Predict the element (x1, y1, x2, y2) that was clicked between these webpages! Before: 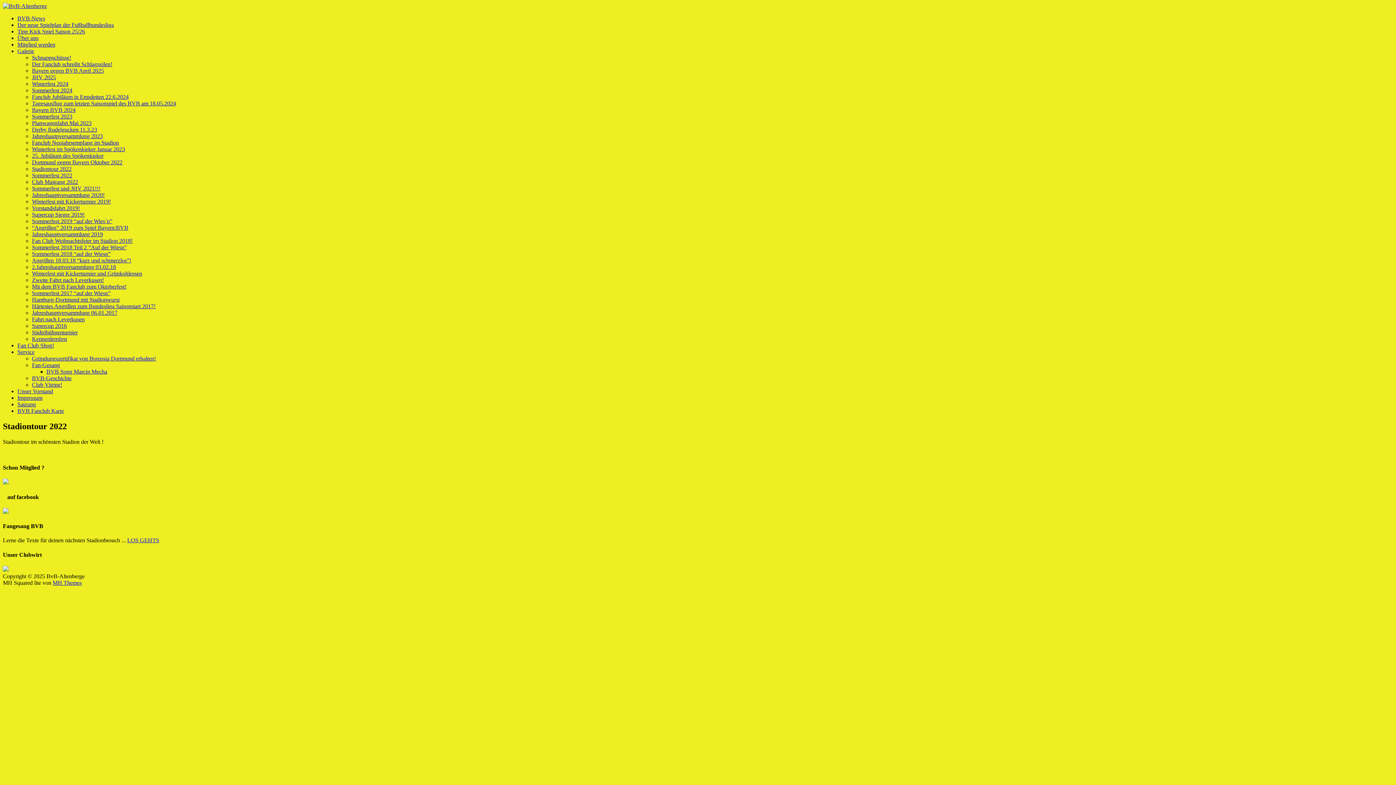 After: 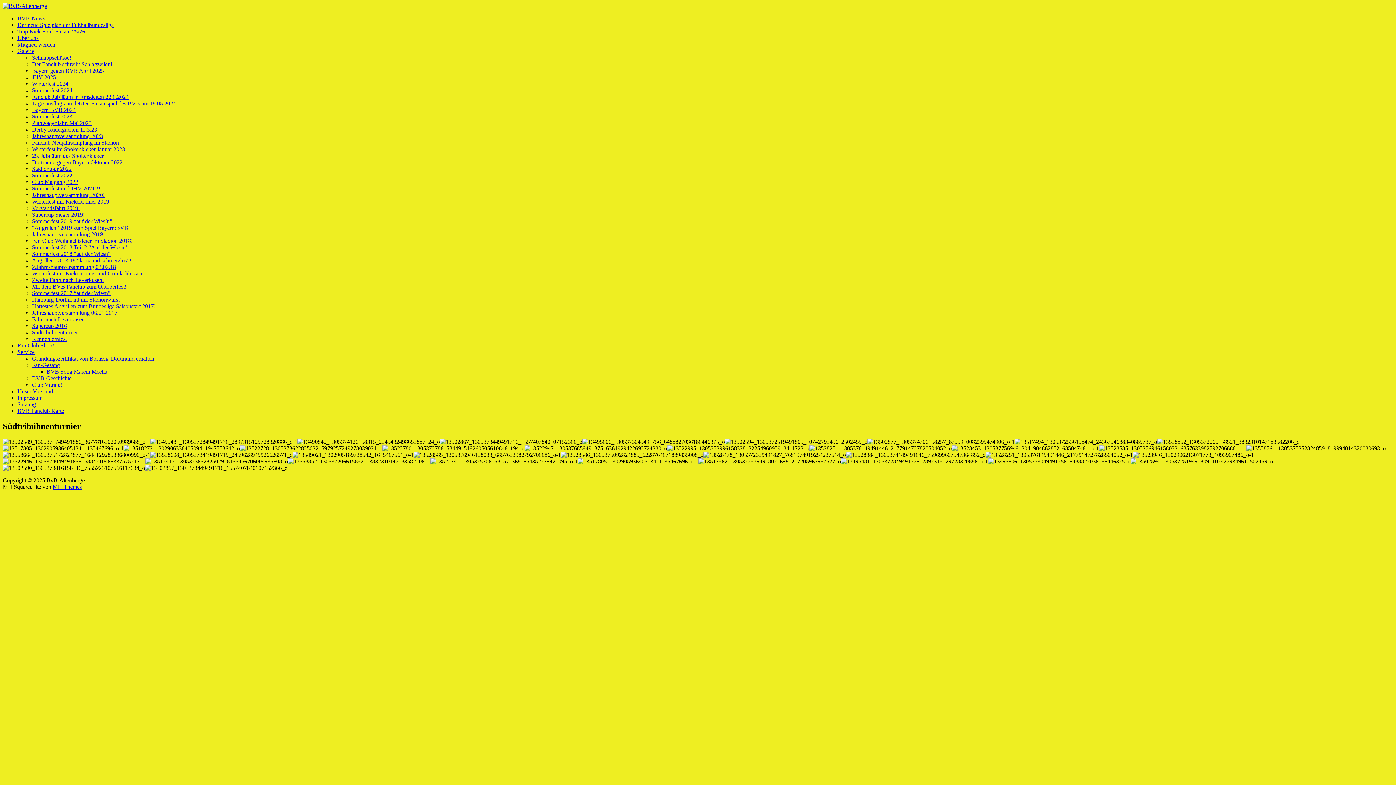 Action: label: Südtribühnenturnier bbox: (32, 329, 77, 335)